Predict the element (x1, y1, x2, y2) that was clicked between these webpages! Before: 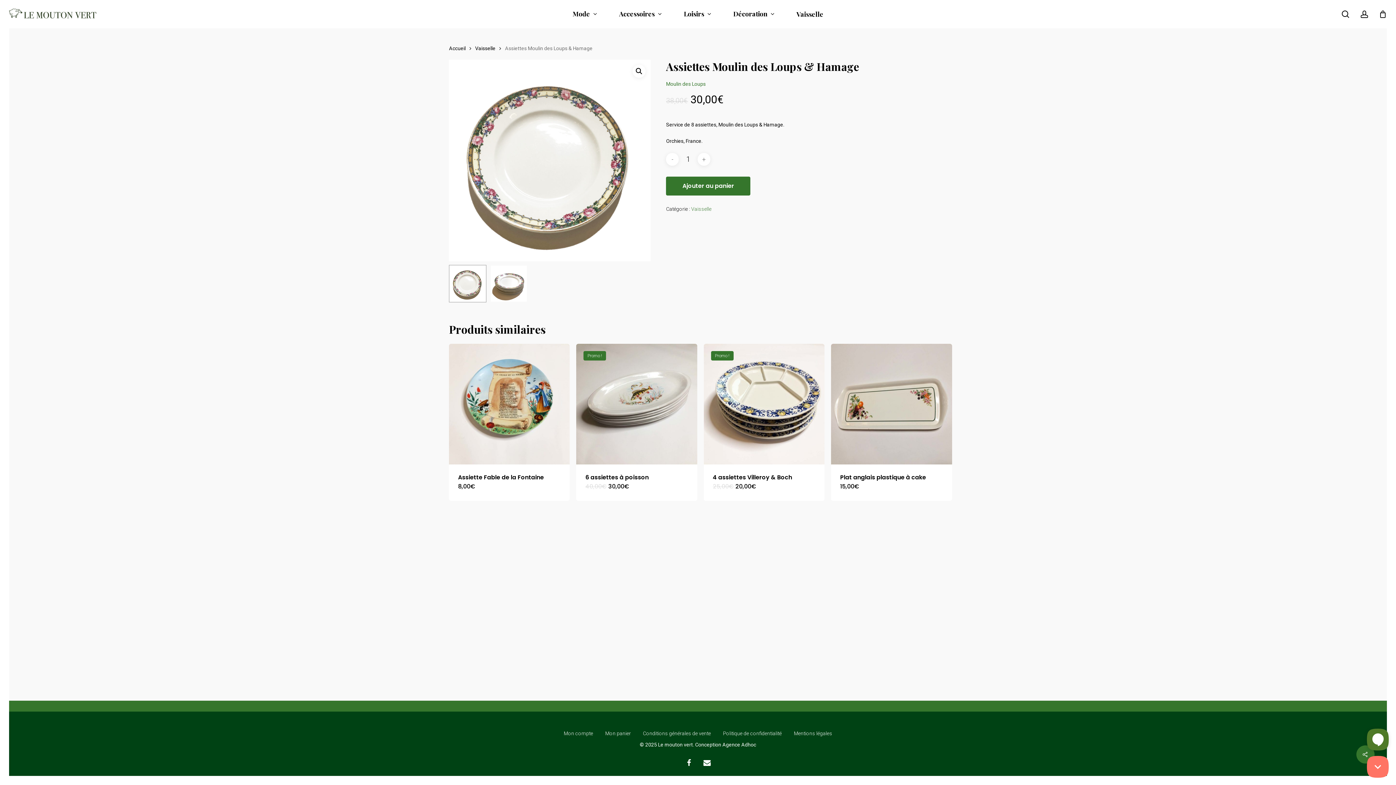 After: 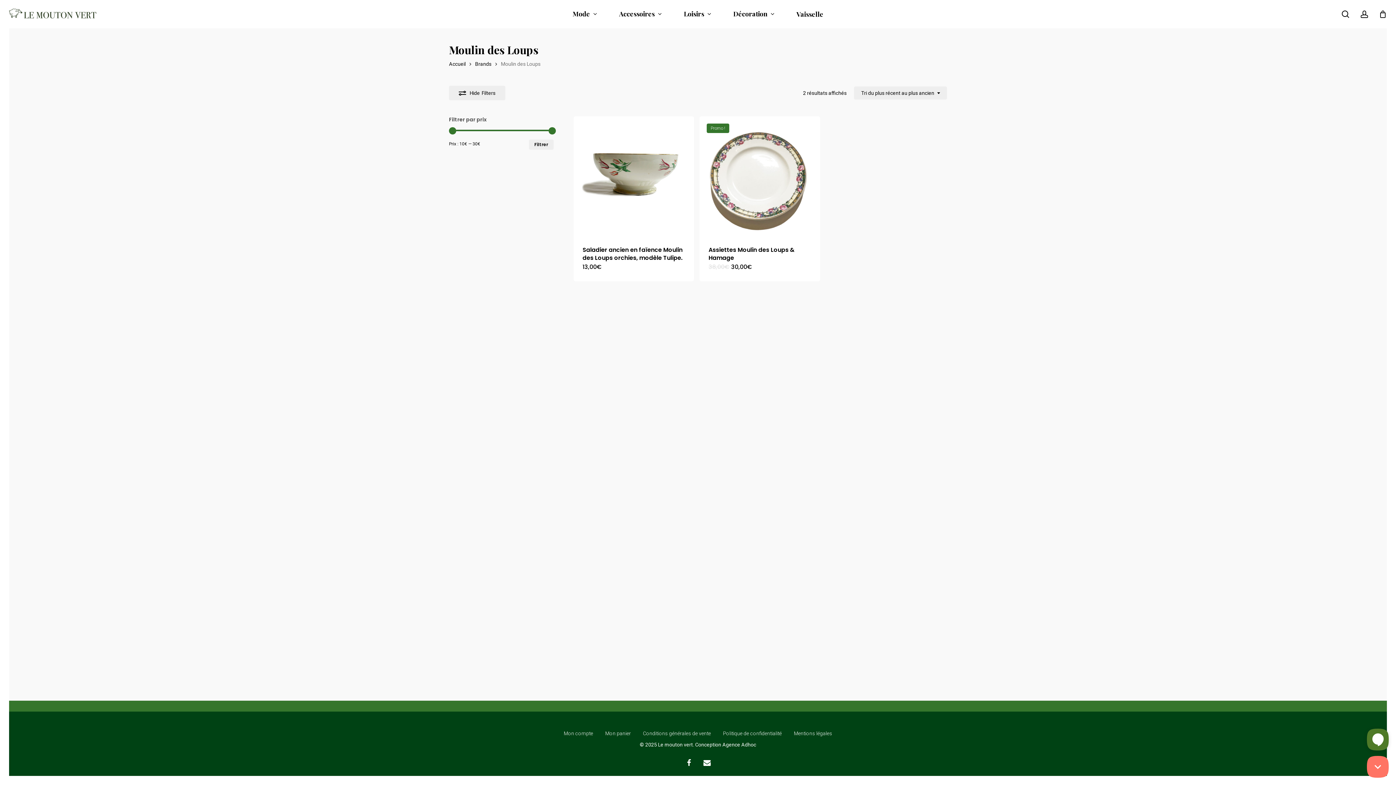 Action: bbox: (666, 79, 705, 88) label: Moulin des Loups